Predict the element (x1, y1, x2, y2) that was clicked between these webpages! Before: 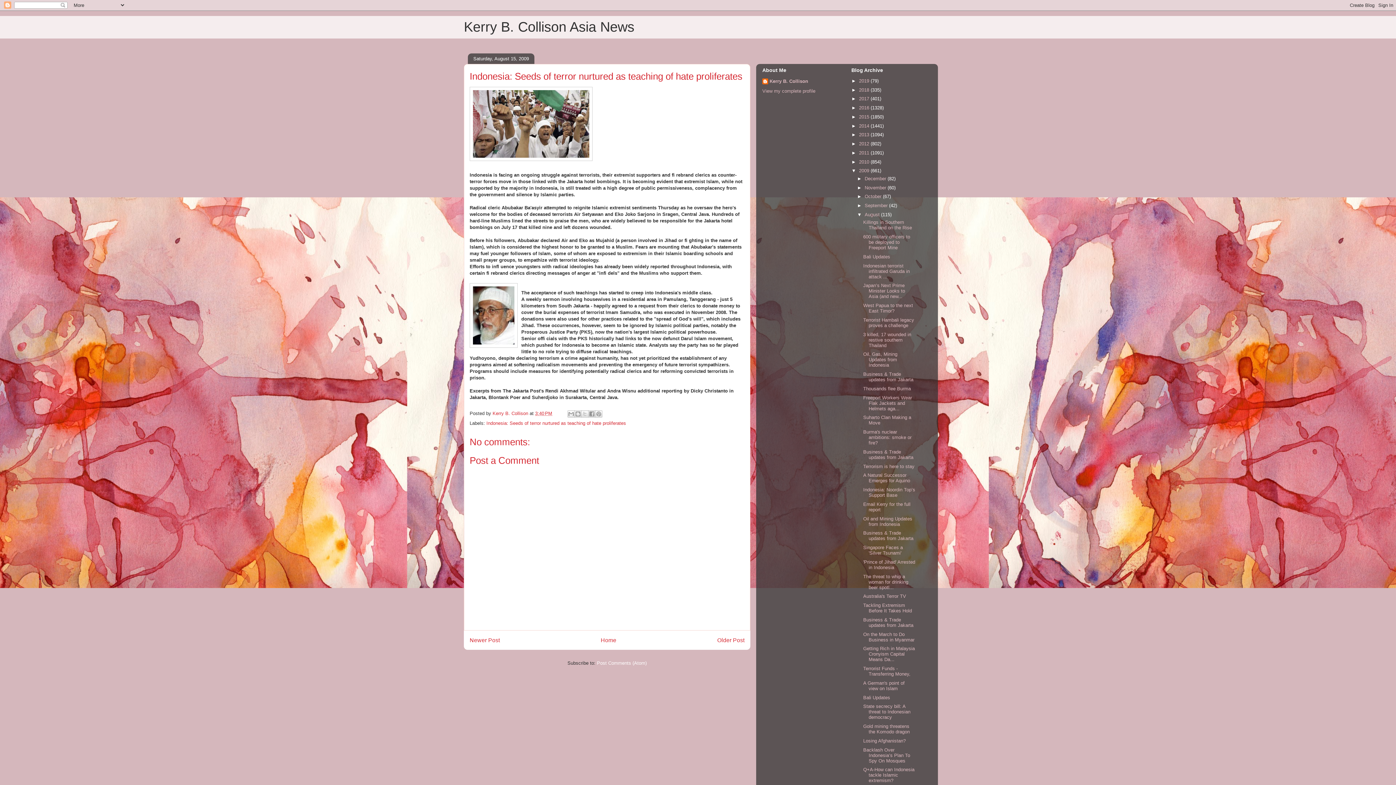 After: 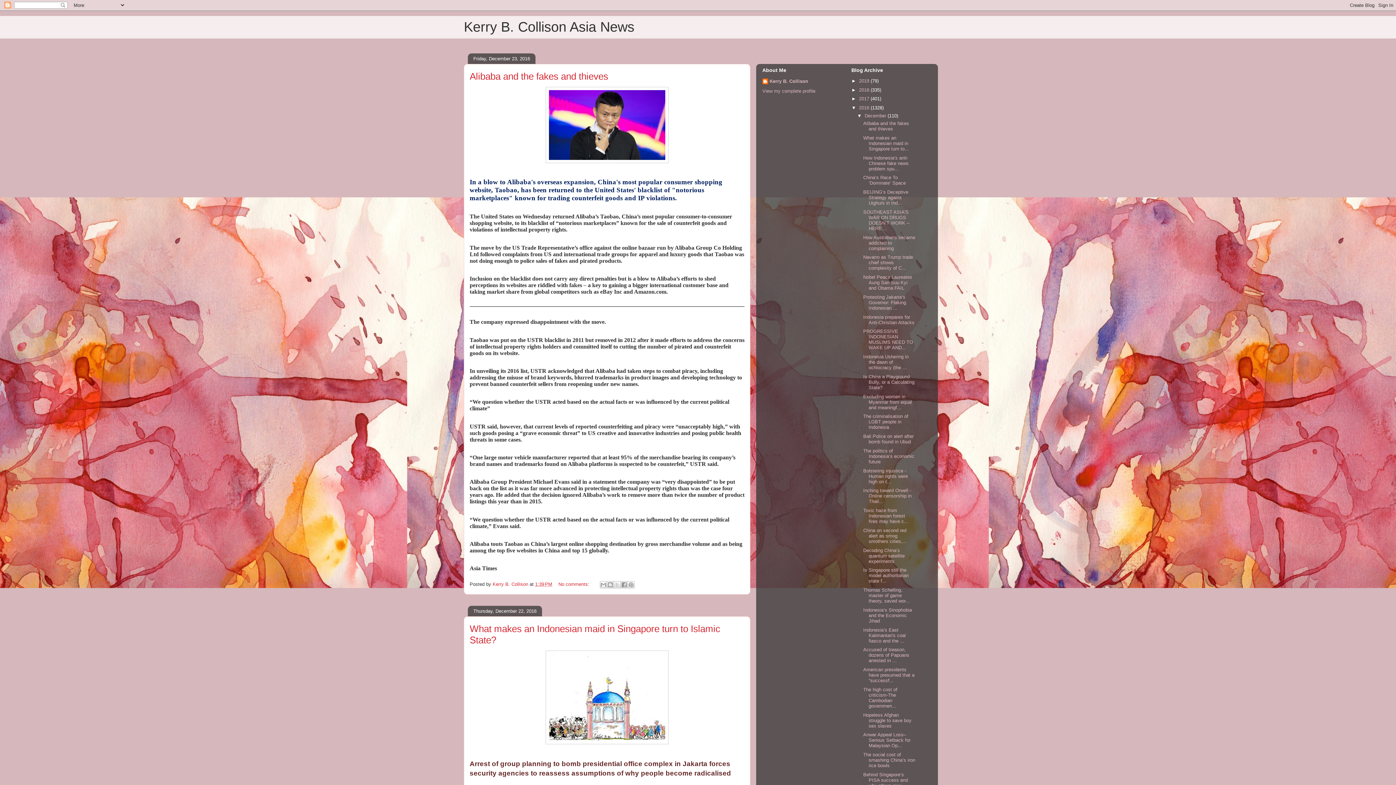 Action: label: 2016  bbox: (859, 105, 870, 110)